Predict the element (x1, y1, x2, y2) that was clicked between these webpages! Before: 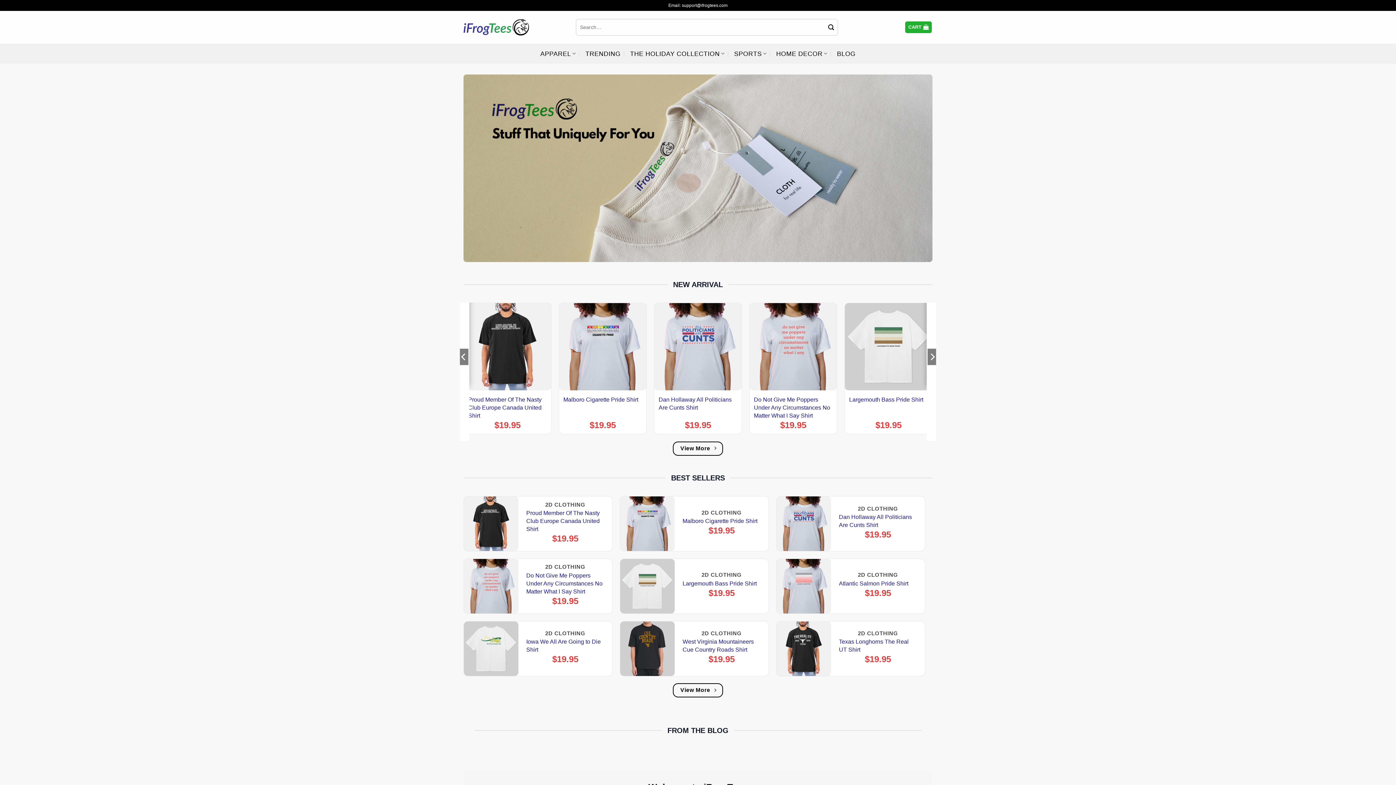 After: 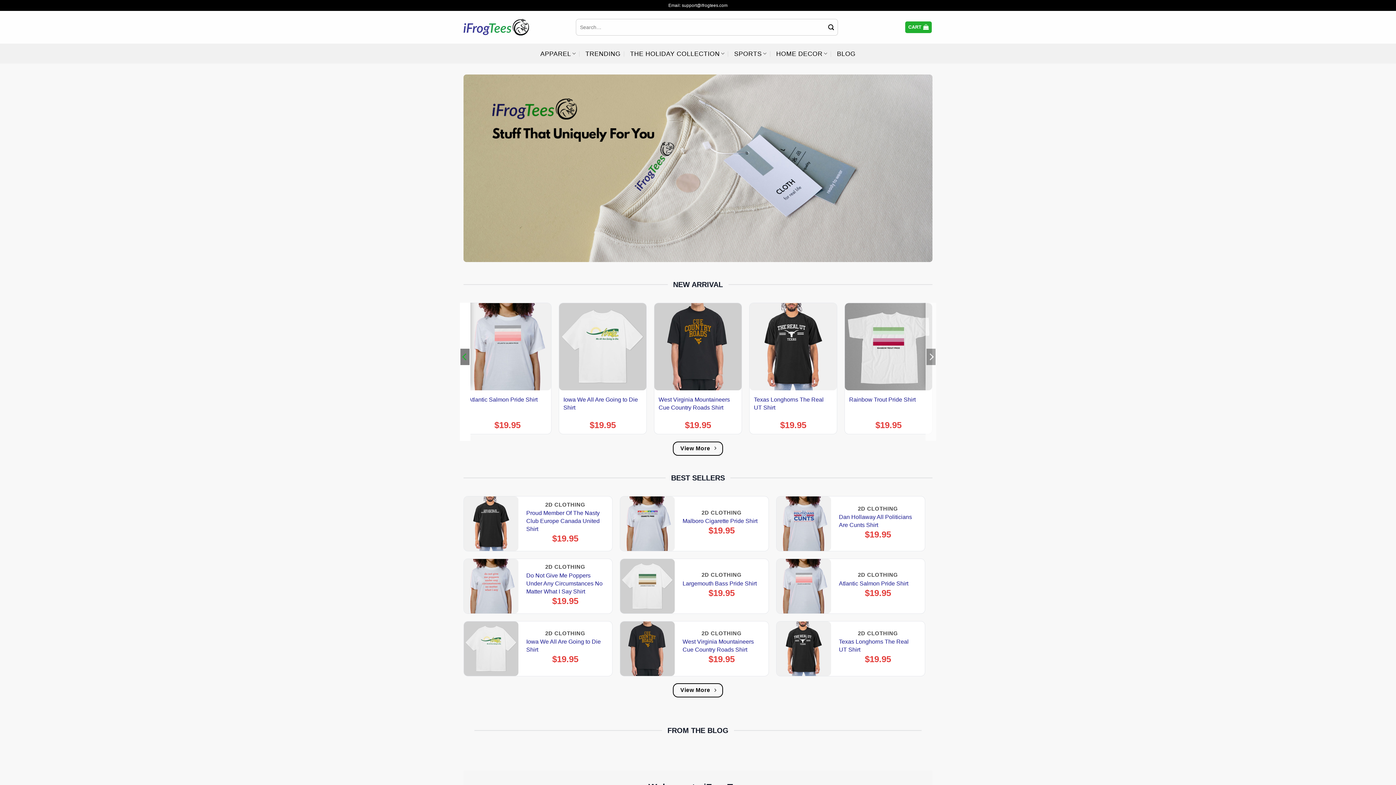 Action: bbox: (458, 302, 469, 441) label: Previous